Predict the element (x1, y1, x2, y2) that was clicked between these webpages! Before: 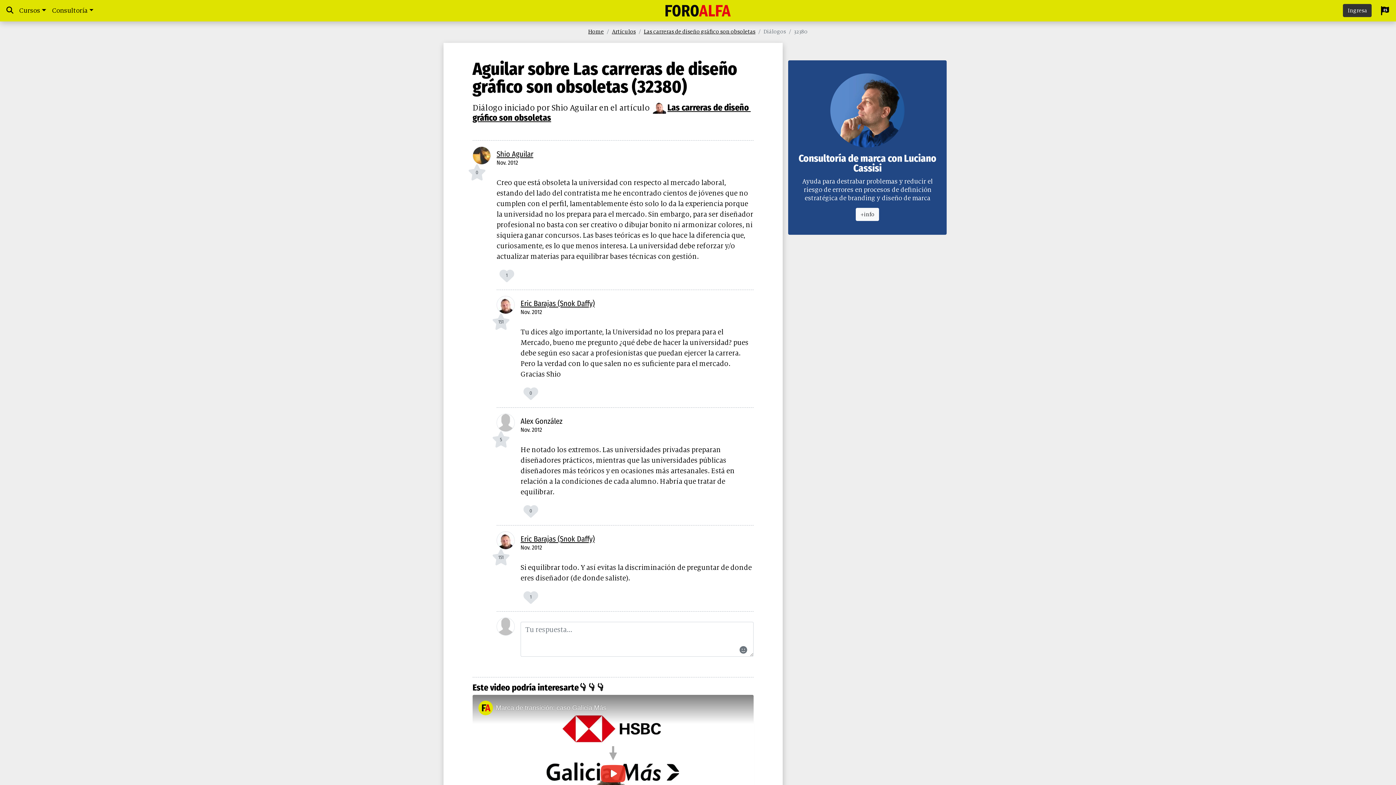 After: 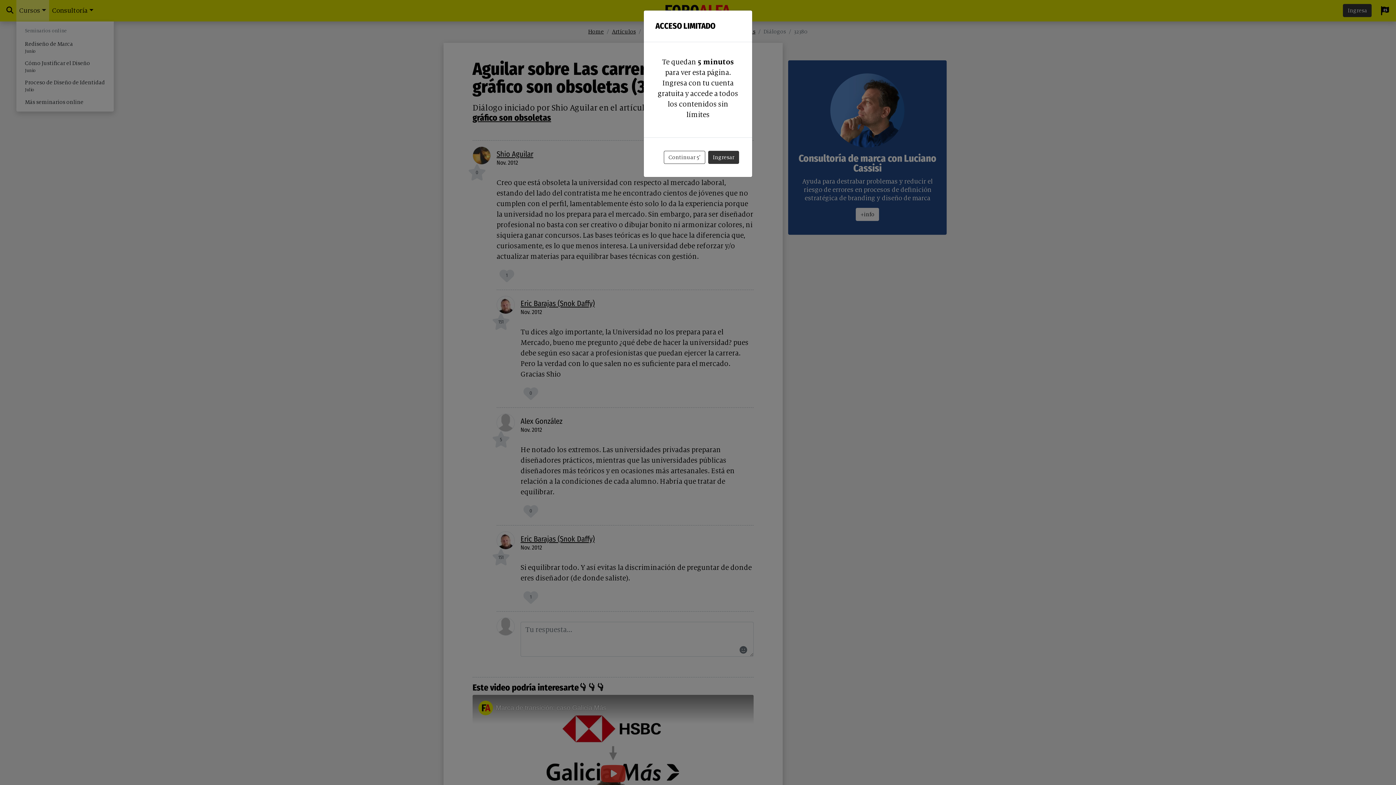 Action: label: Cursos bbox: (16, 0, 49, 21)